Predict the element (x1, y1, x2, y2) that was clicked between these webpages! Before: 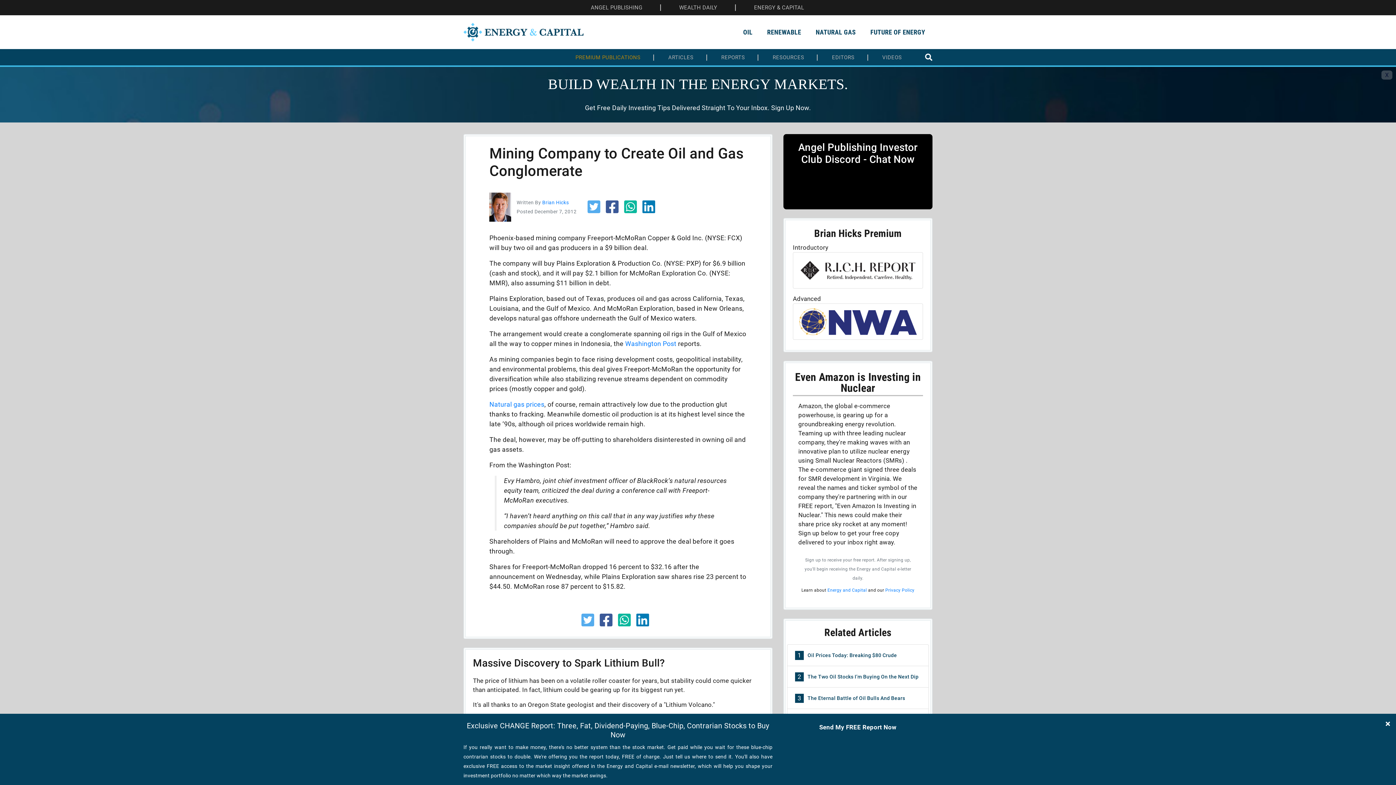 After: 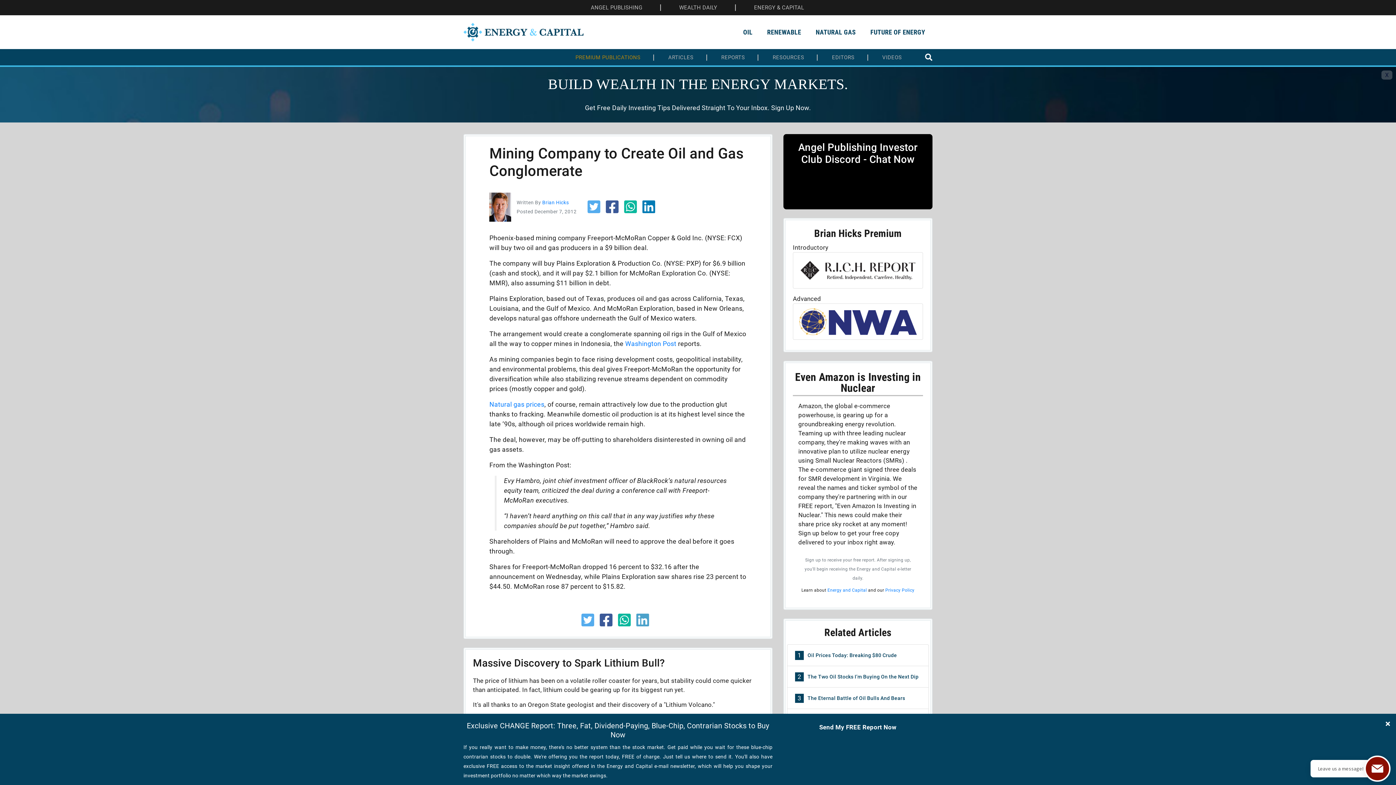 Action: bbox: (636, 620, 649, 627)